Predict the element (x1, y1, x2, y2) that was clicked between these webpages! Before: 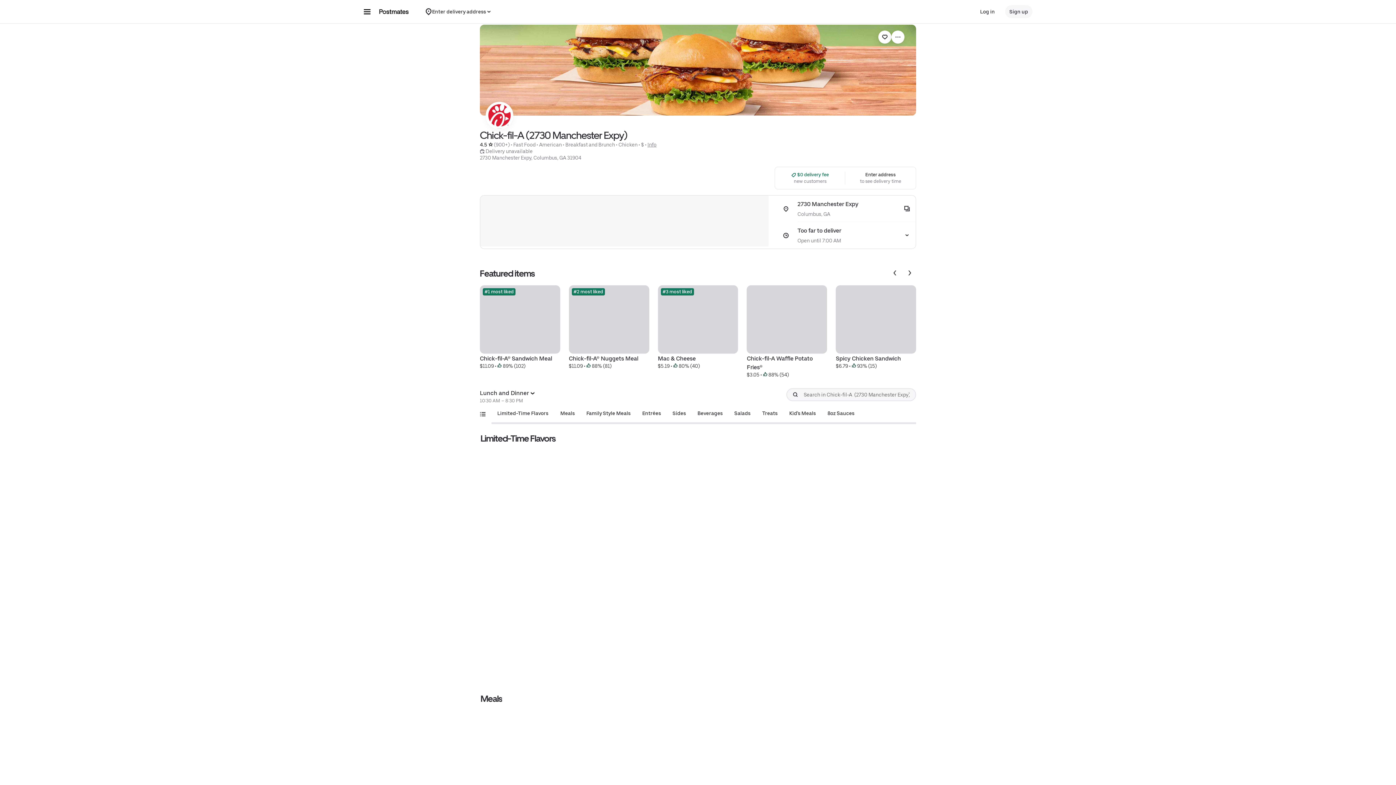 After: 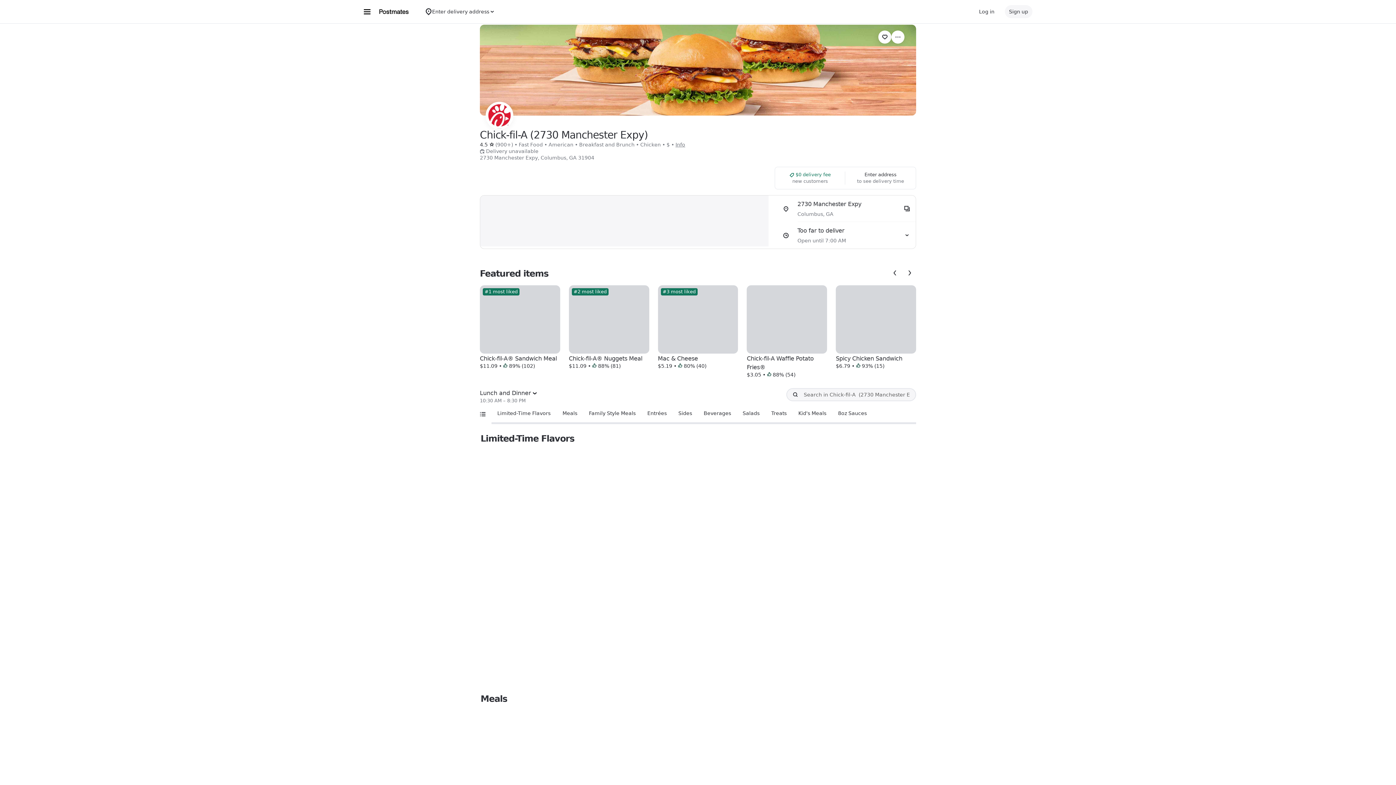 Action: bbox: (480, 285, 560, 369) label: #1 most liked
Chick-fil-A® Sandwich Meal
$11.09 •  89% (102)